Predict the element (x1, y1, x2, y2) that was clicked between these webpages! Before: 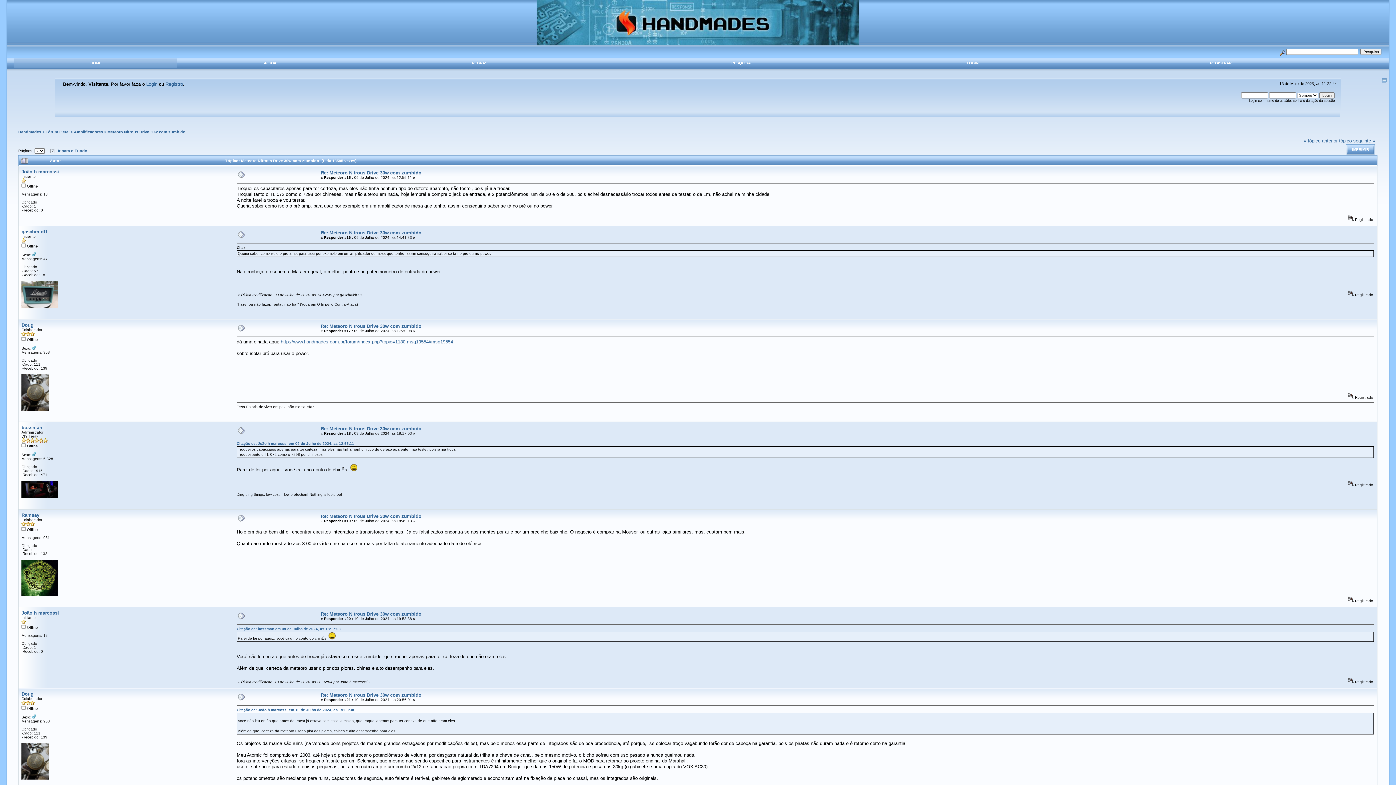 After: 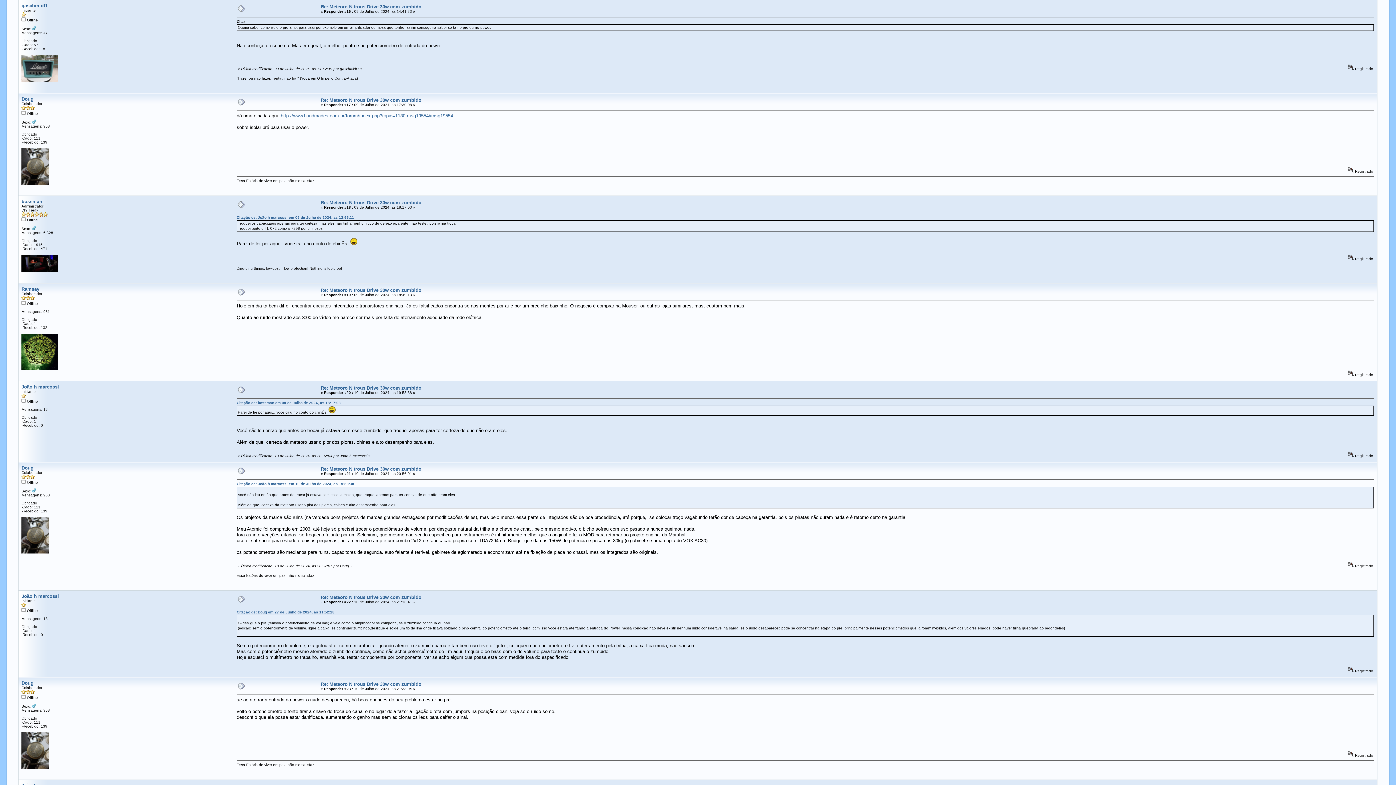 Action: bbox: (237, 234, 245, 239)